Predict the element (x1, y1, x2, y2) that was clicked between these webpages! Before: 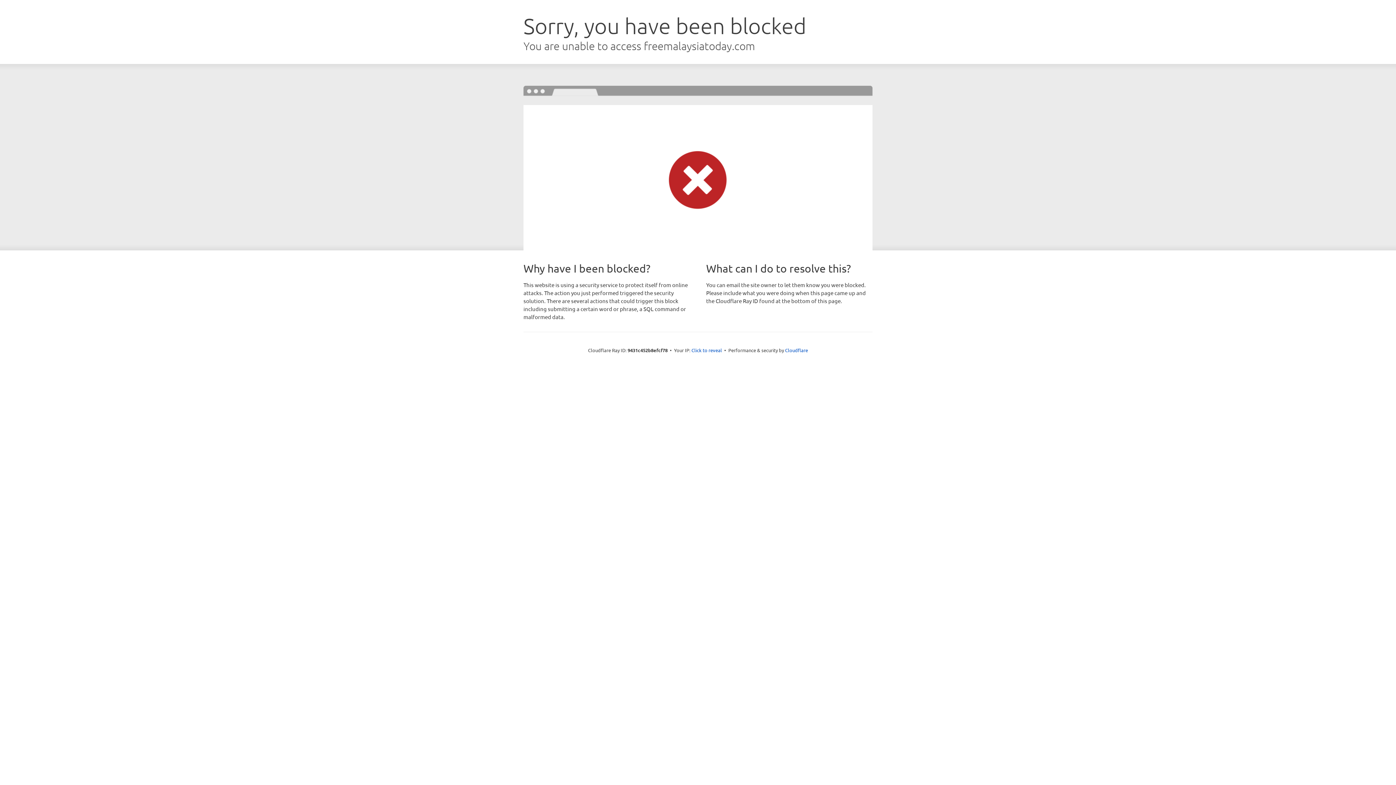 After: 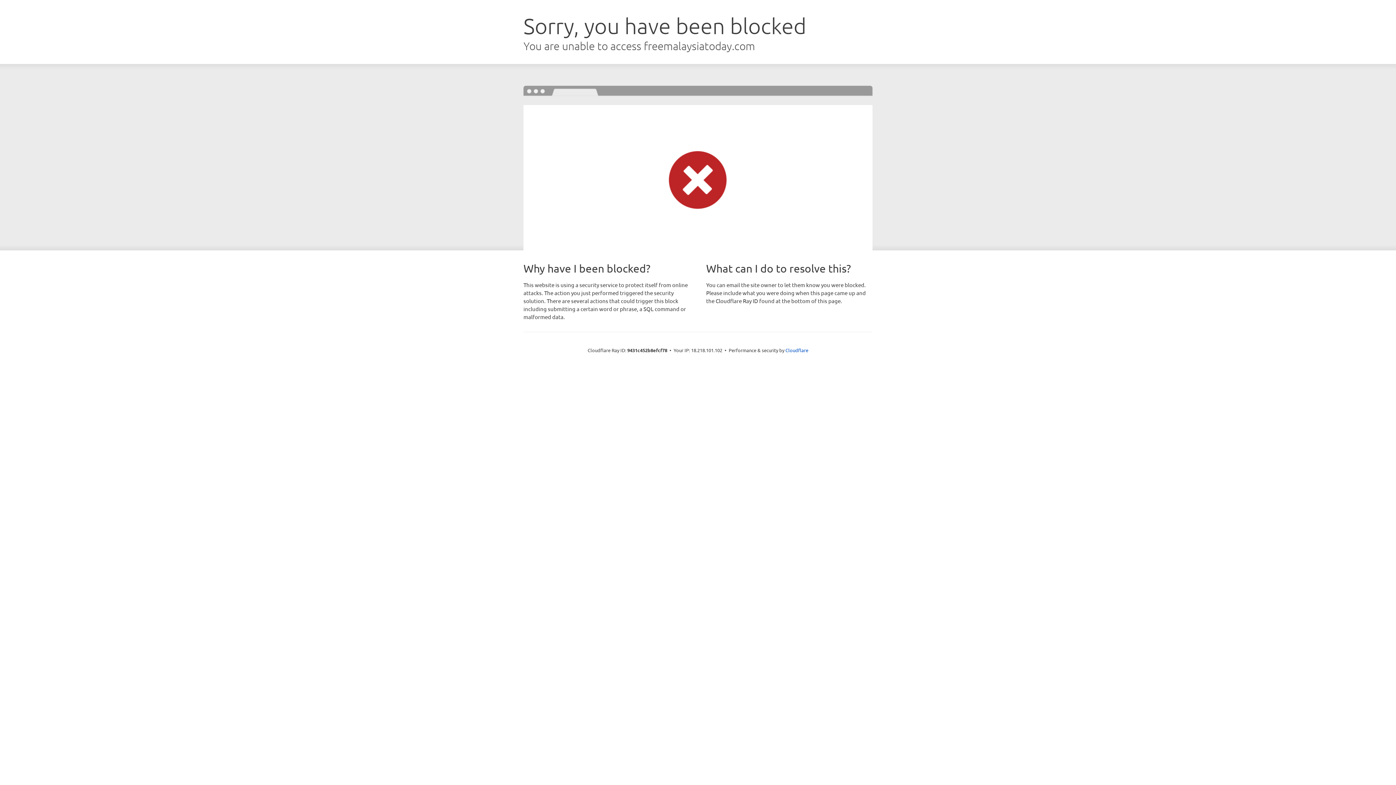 Action: label: Click to reveal bbox: (691, 346, 722, 353)